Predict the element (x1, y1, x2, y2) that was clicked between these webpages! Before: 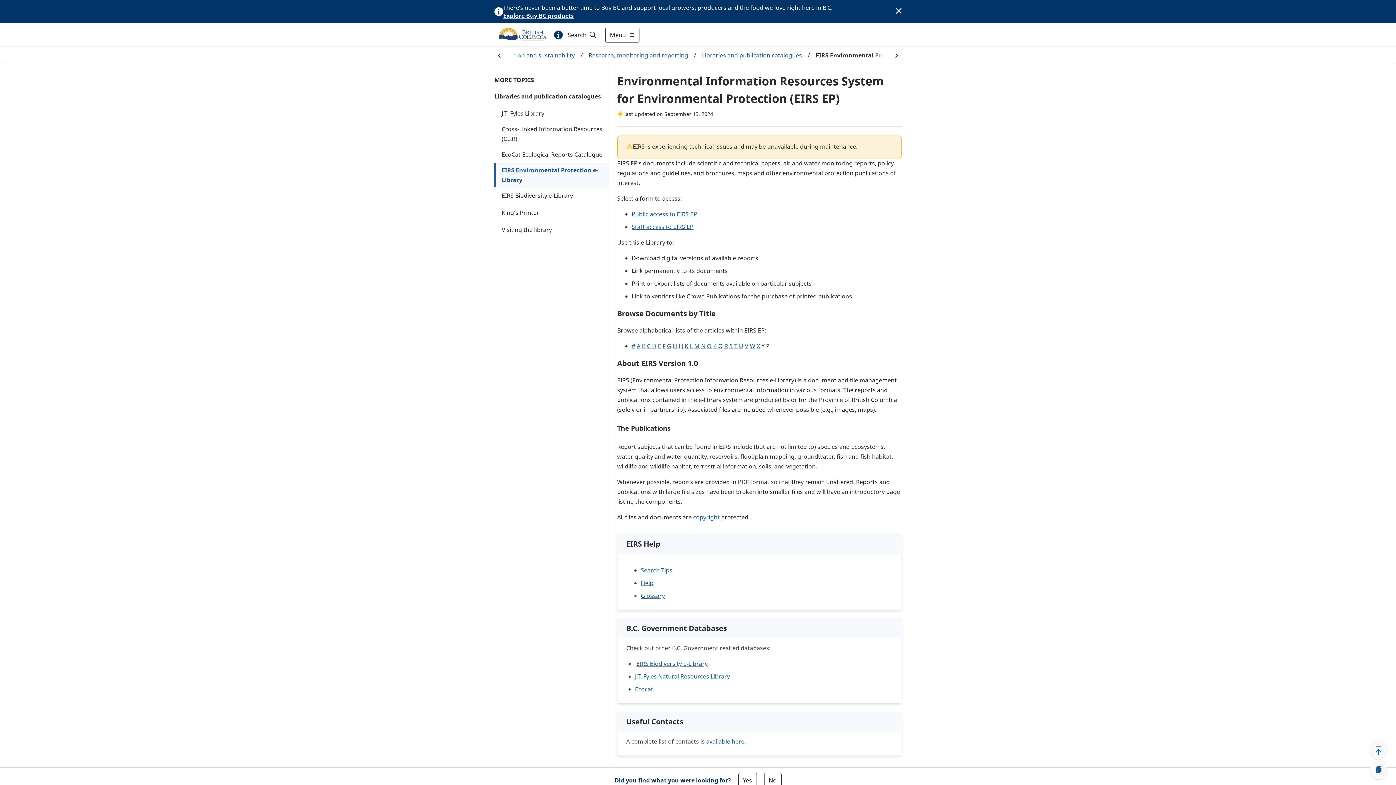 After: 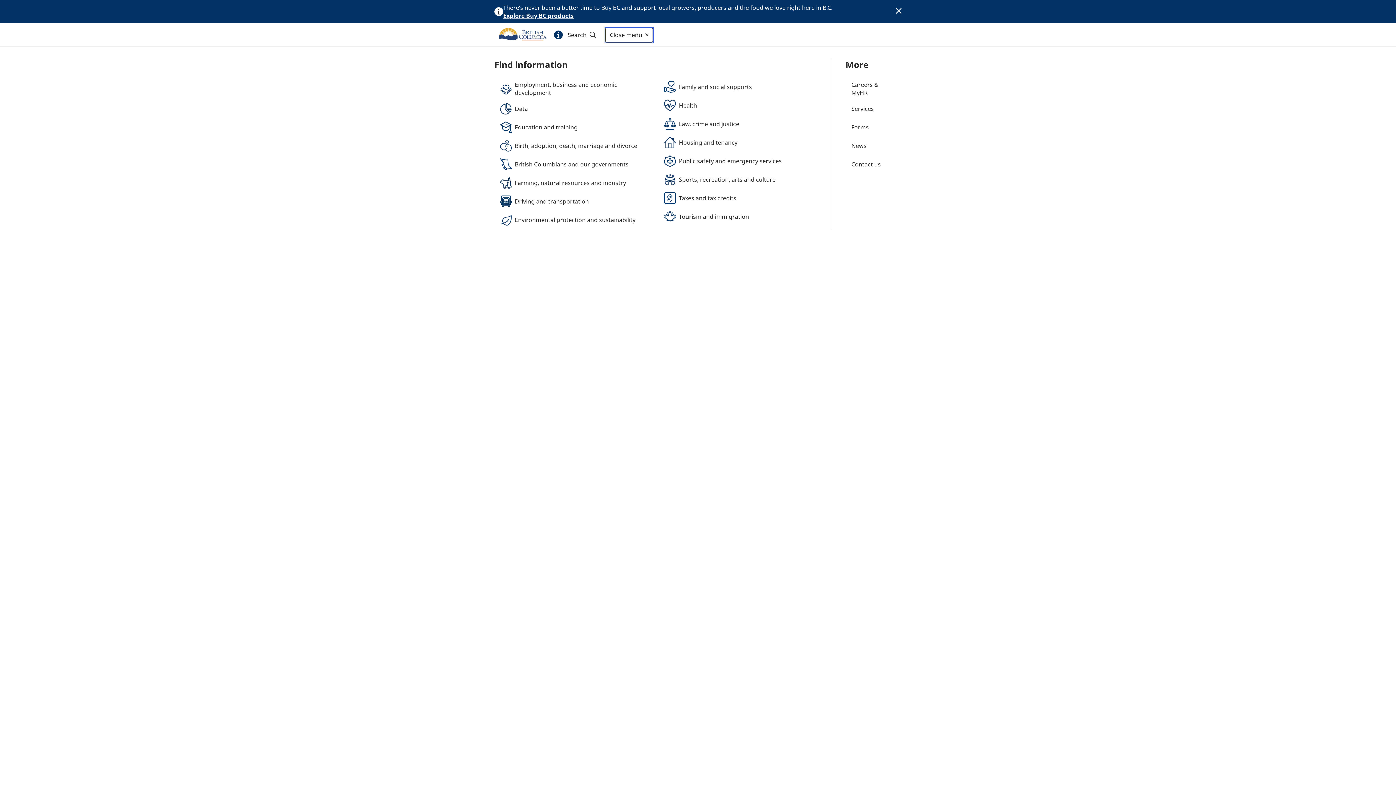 Action: bbox: (605, 27, 639, 42) label: Menu